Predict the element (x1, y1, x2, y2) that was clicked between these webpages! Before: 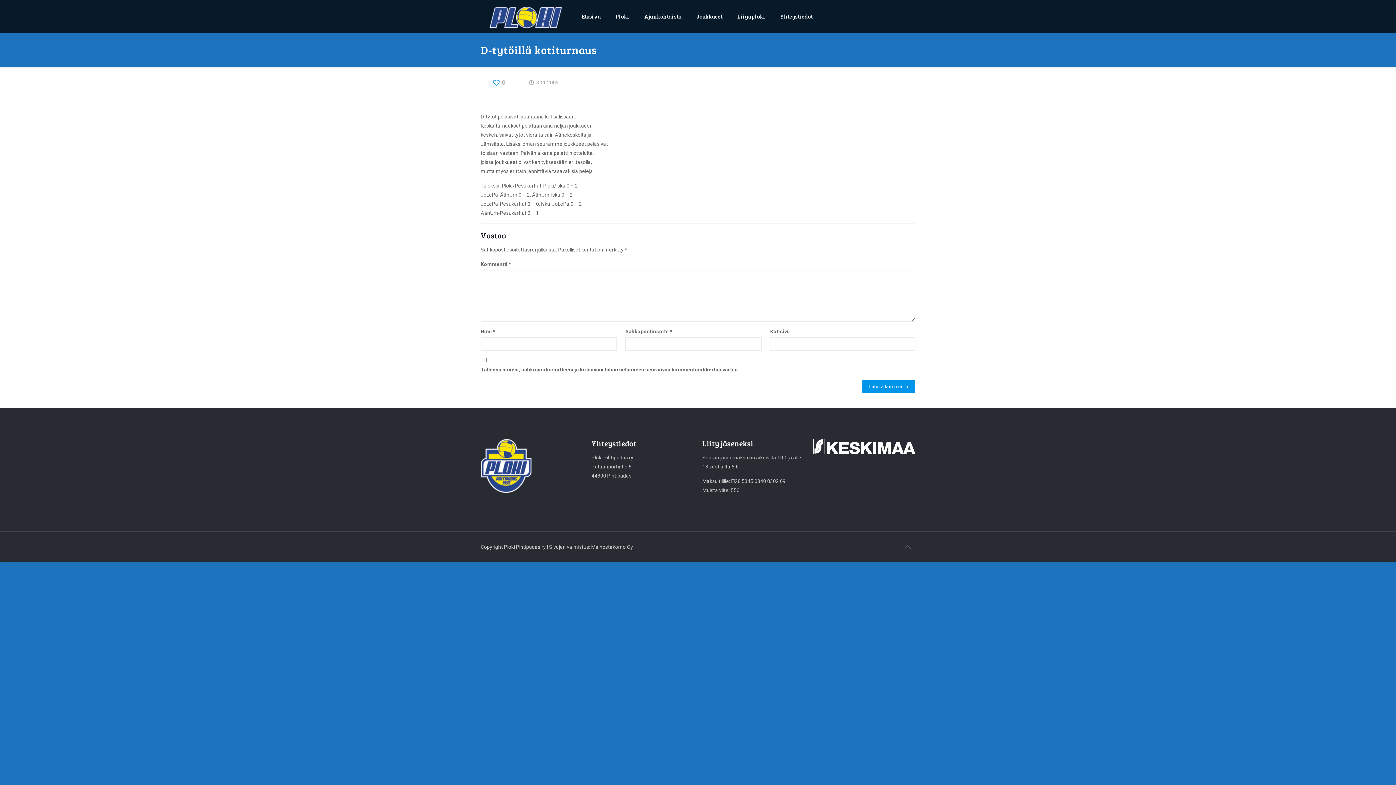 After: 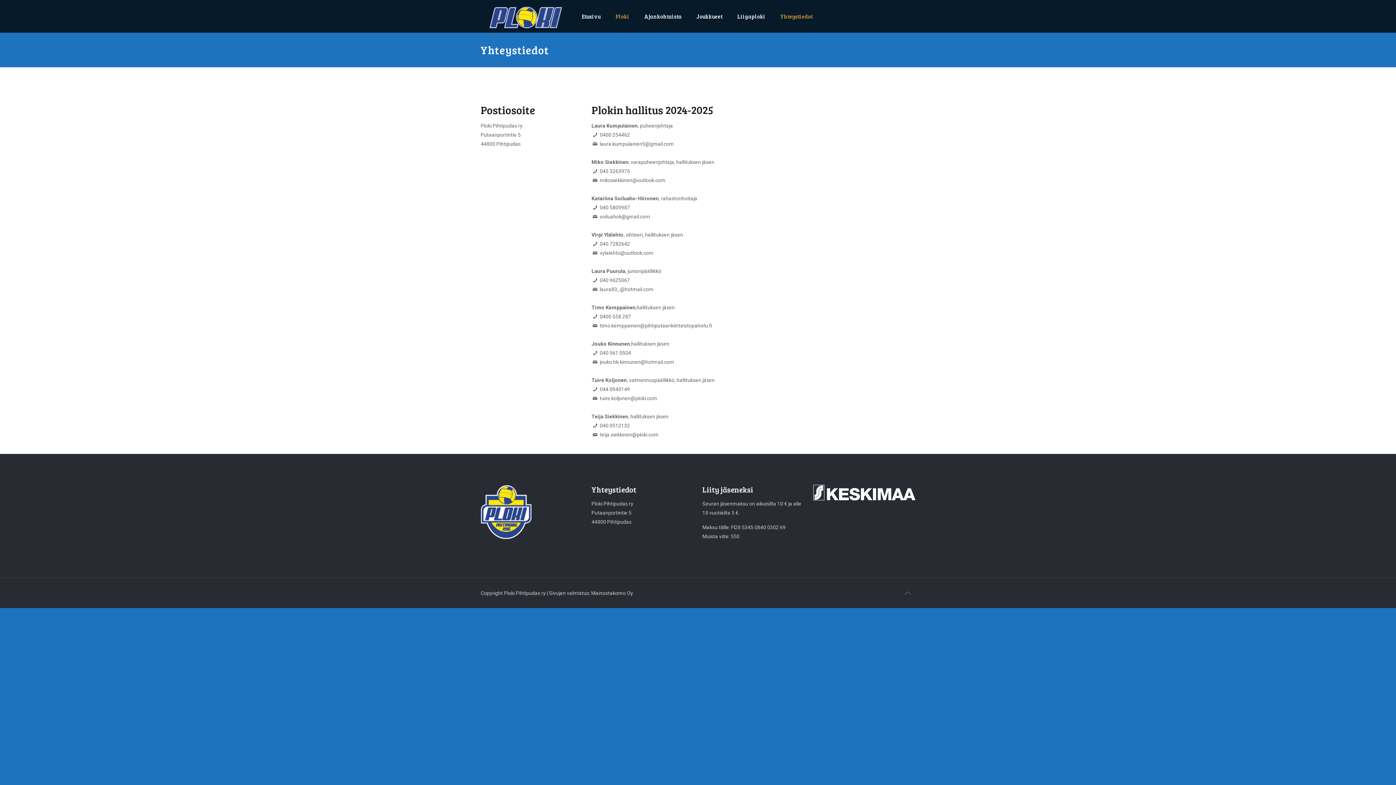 Action: bbox: (608, 0, 637, 32) label: Ploki